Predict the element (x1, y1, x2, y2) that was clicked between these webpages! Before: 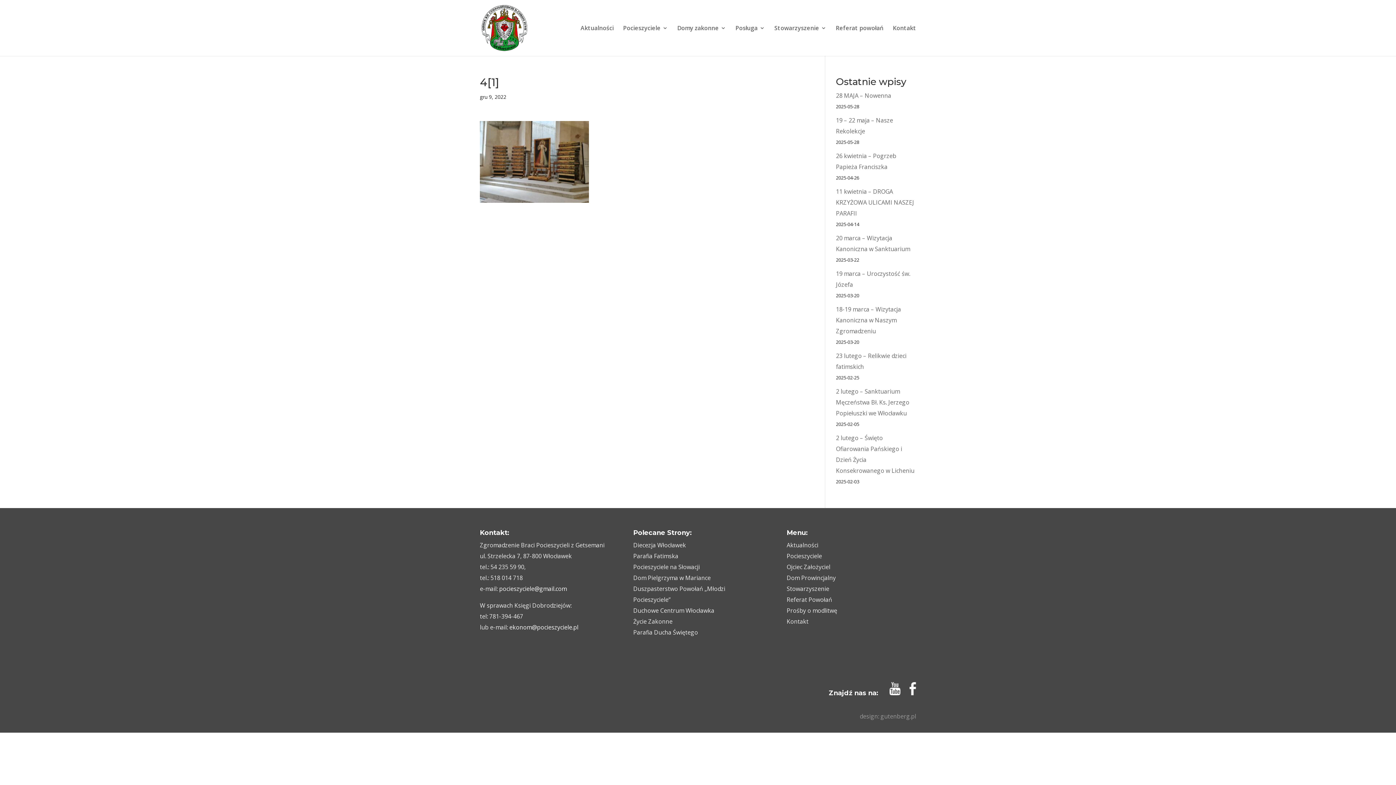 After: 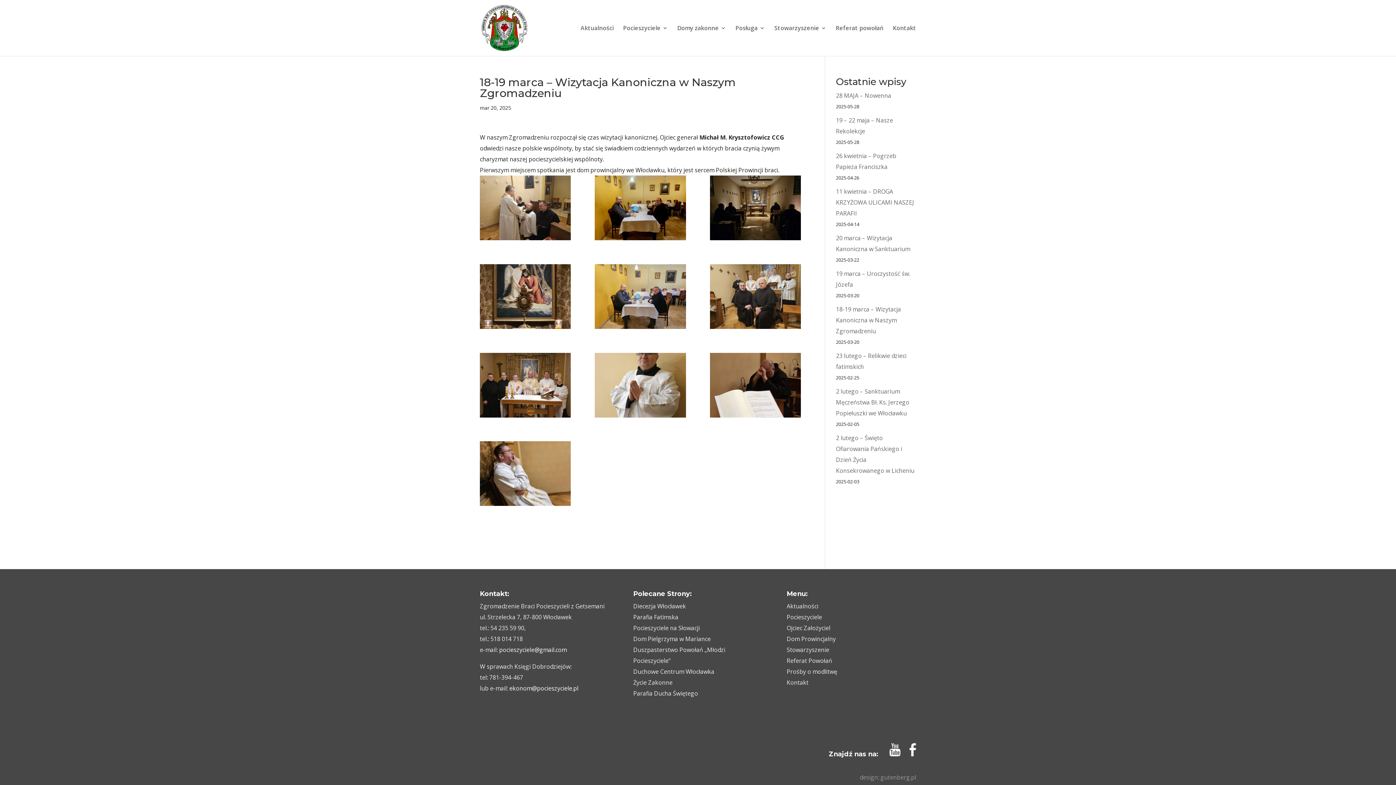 Action: bbox: (836, 305, 901, 335) label: 18-19 marca – Wizytacja Kanoniczna w Naszym Zgromadzeniu